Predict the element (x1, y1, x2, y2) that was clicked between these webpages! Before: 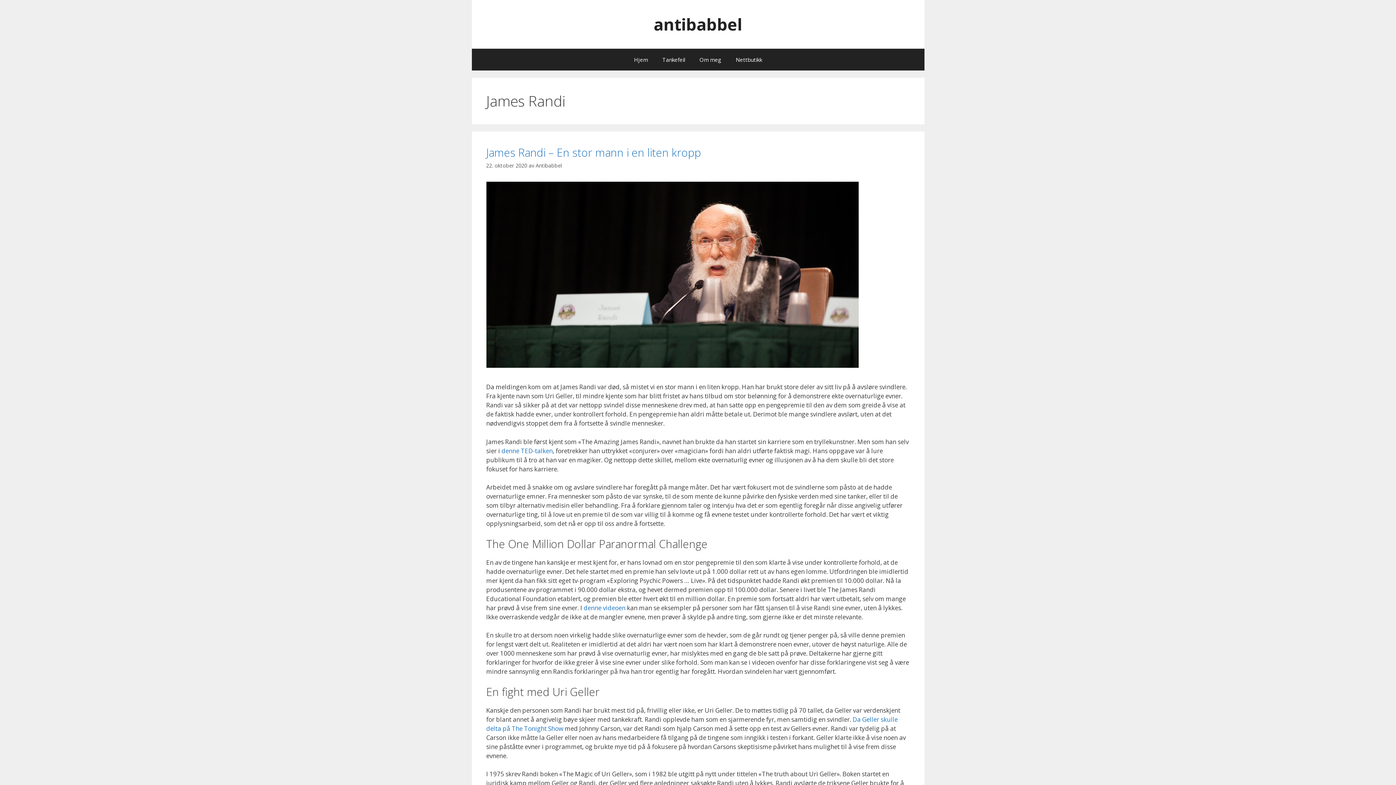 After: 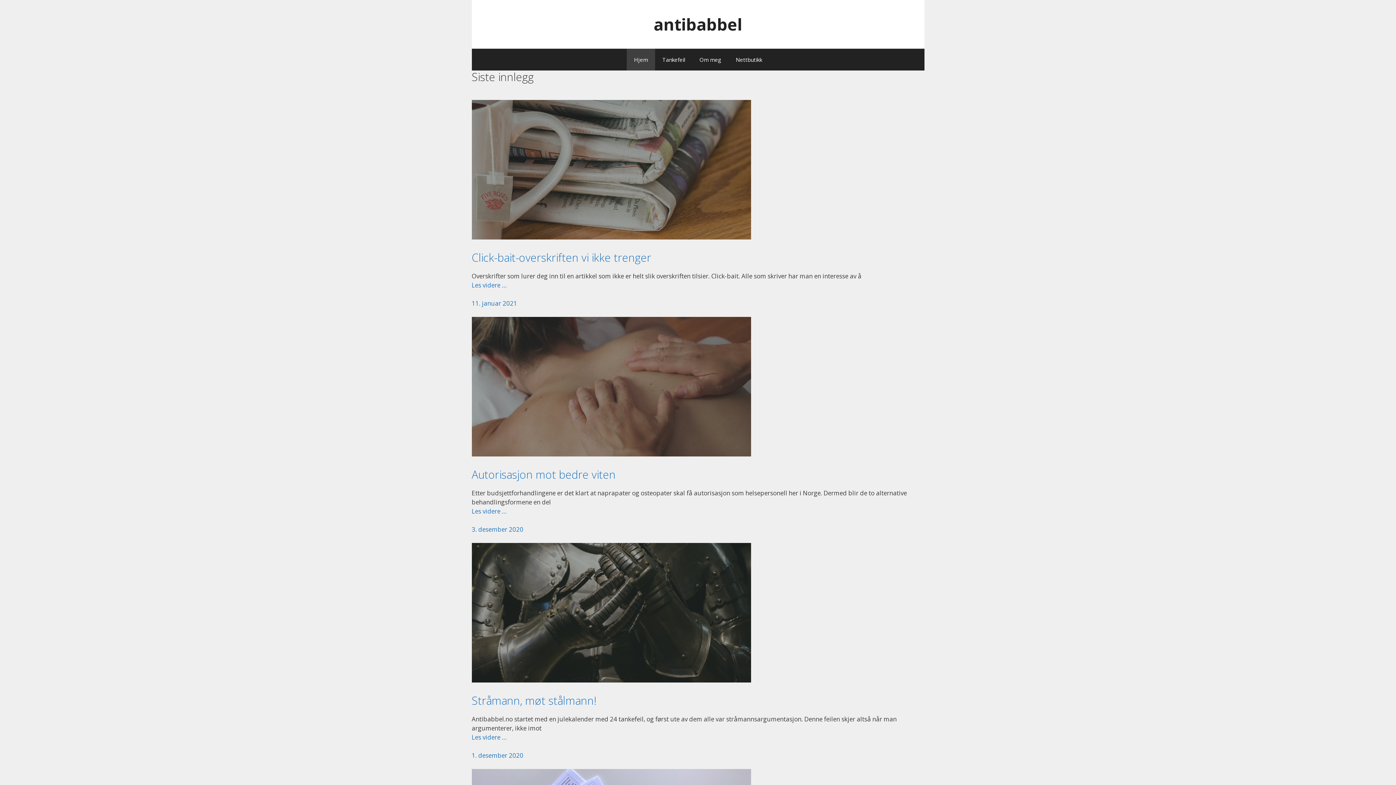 Action: label: antibabbel bbox: (653, 13, 742, 35)